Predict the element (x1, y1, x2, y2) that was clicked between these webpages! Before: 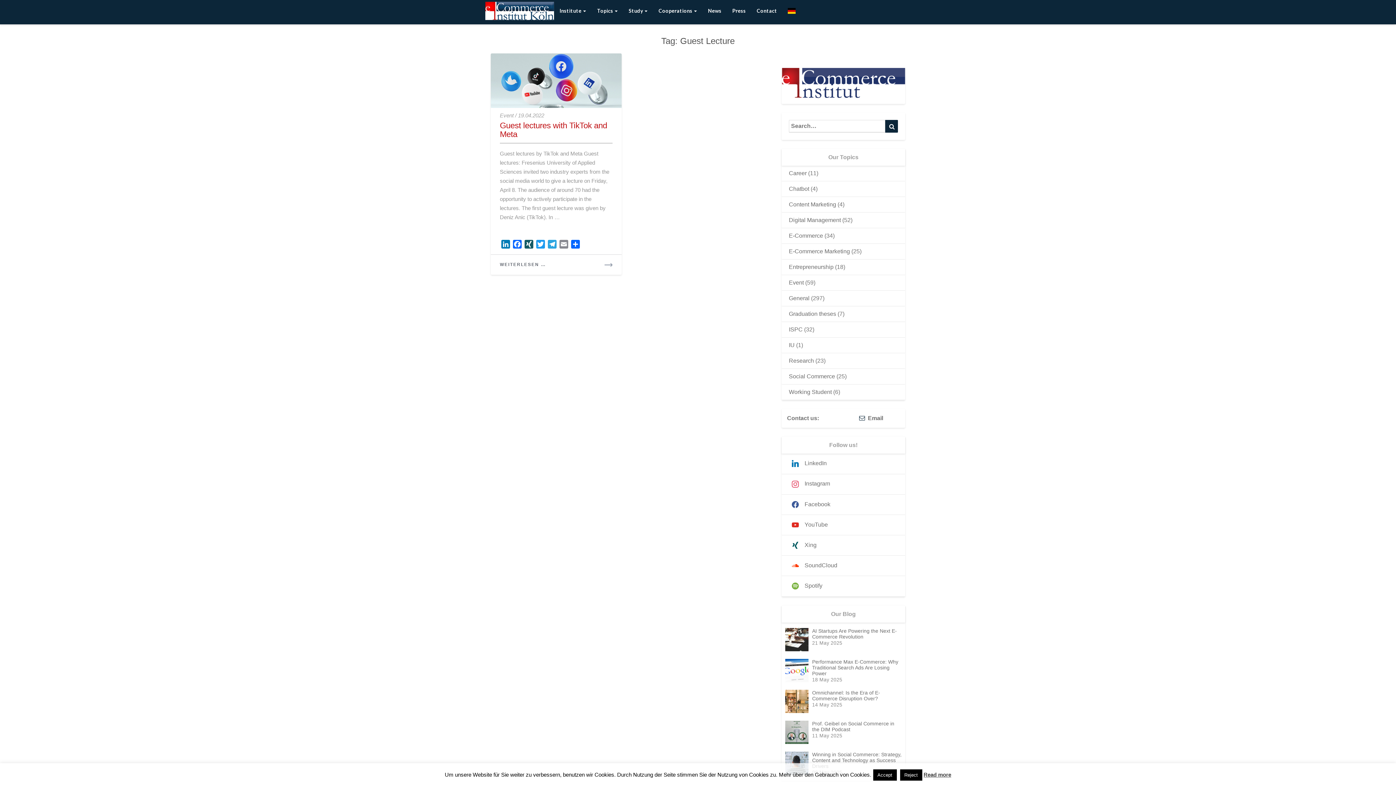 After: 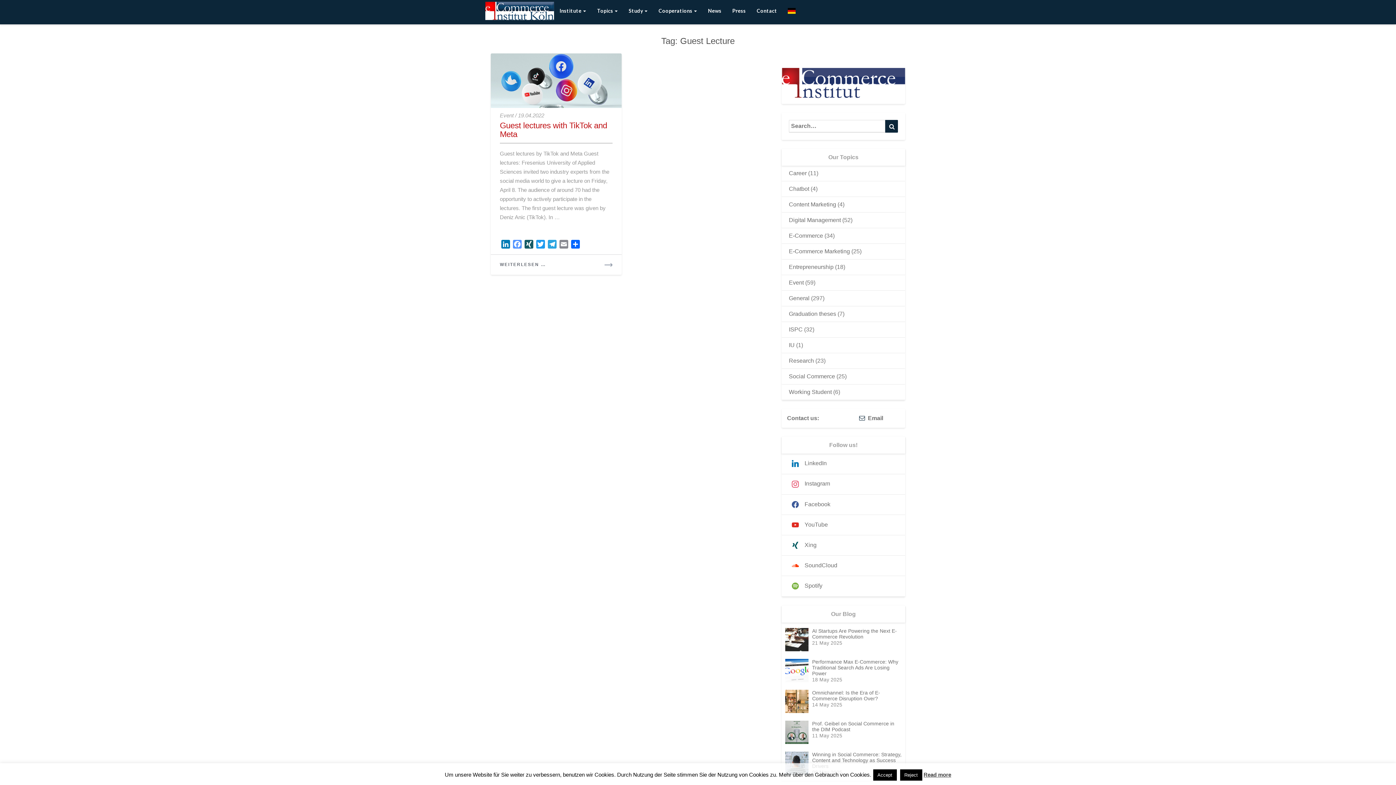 Action: bbox: (511, 240, 523, 251) label: Facebook